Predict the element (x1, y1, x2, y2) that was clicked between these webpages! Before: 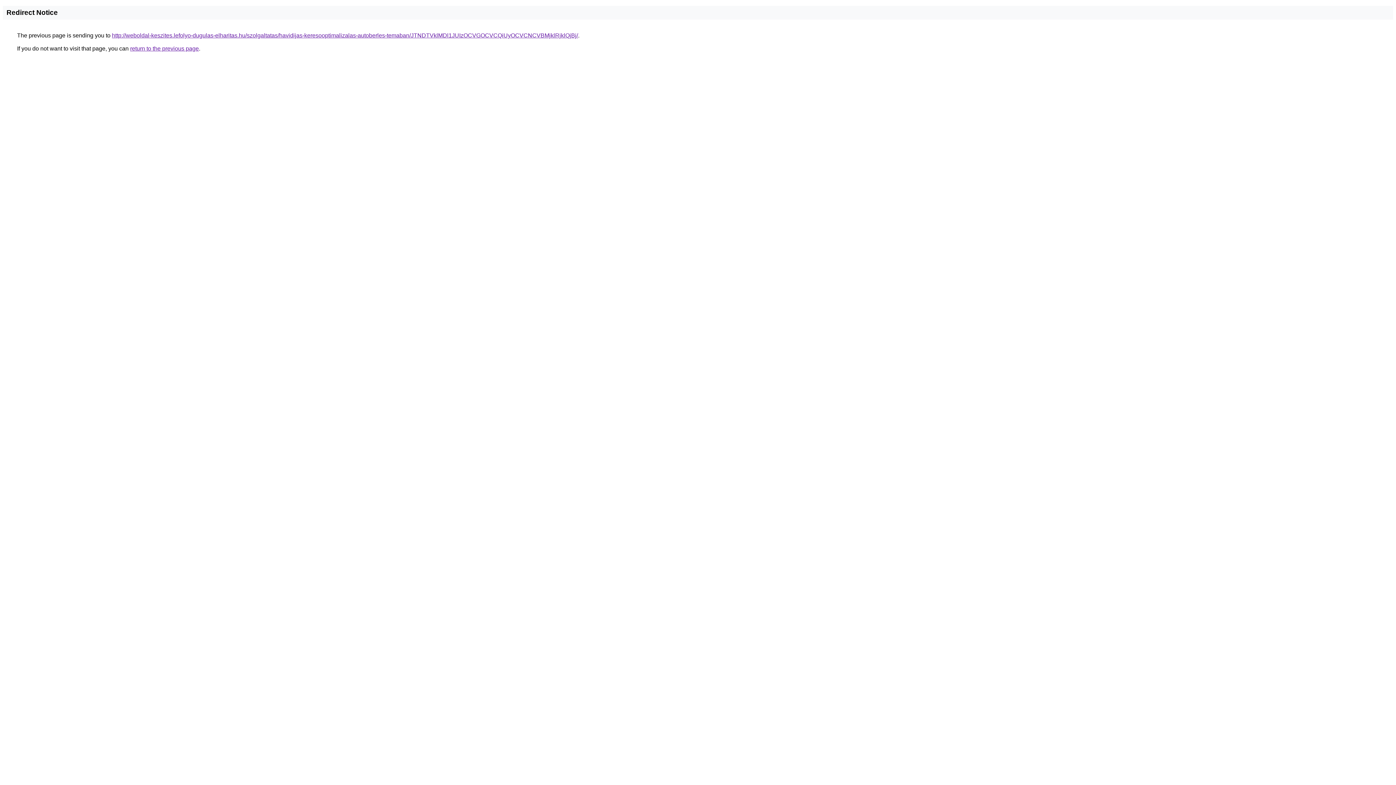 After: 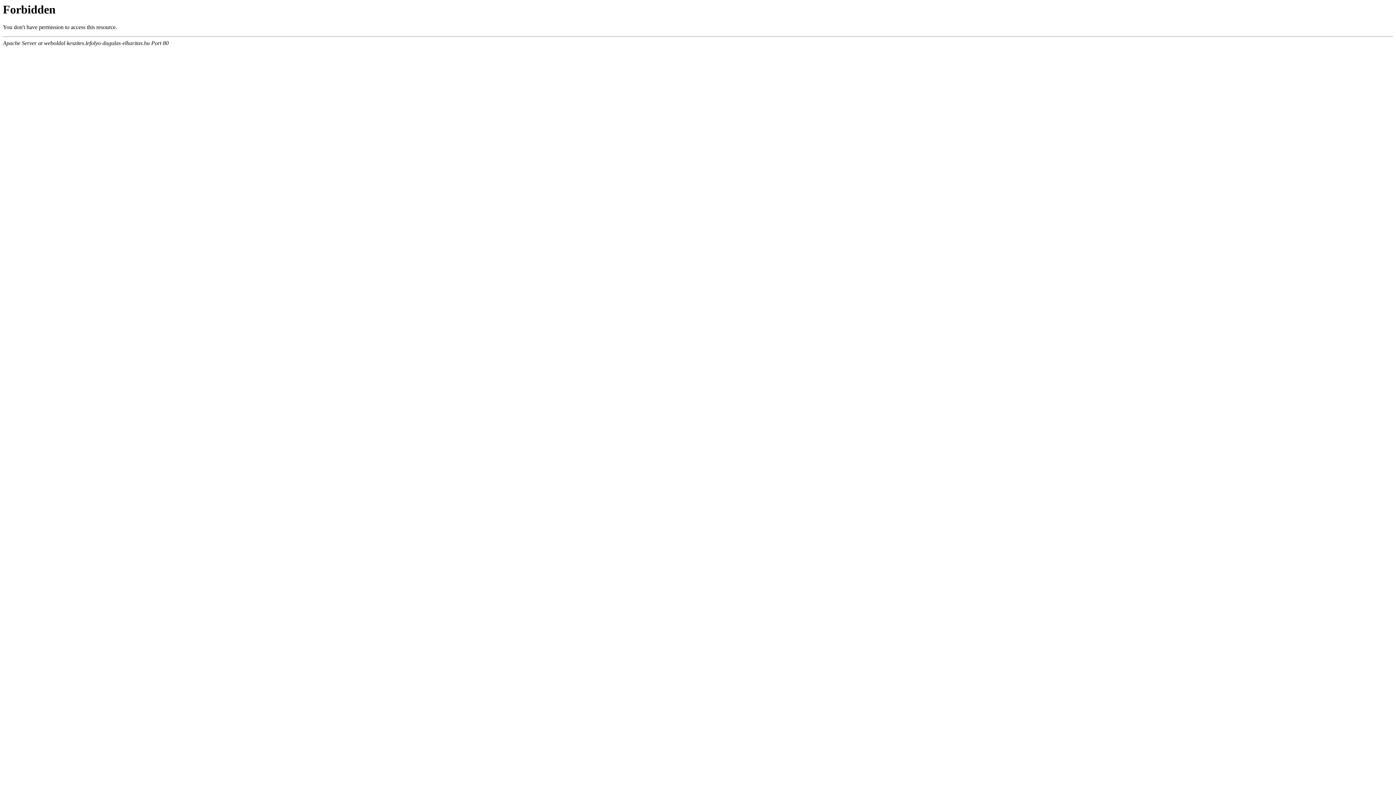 Action: label: http://weboldal-keszites.lefolyo-dugulas-elharitas.hu/szolgaltatas/havidijas-keresooptimalizalas-autoberles-temaban/JTNDTVklMDl1JUIzOCVGOCVCQiUyOCVCNCVBMjklRjklQjBj/ bbox: (112, 32, 578, 38)